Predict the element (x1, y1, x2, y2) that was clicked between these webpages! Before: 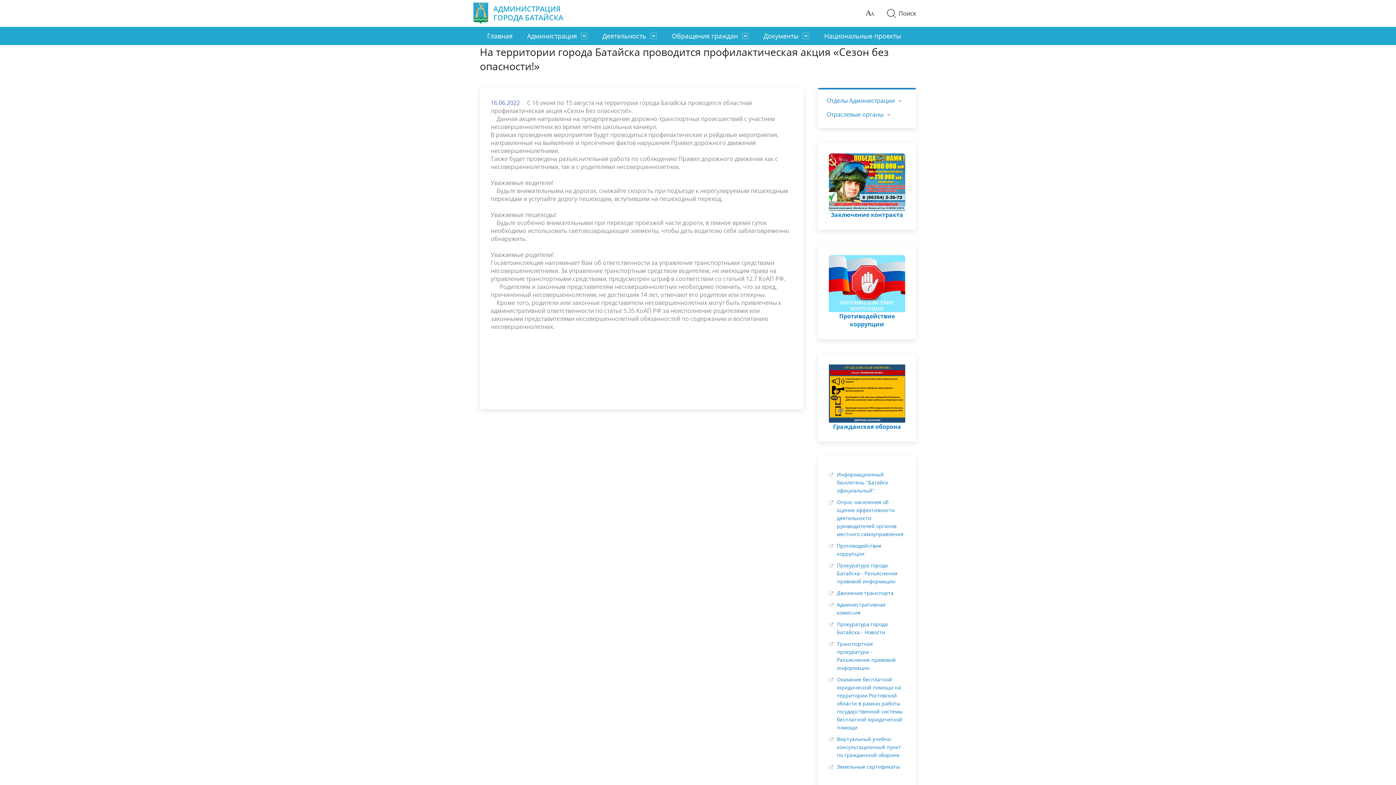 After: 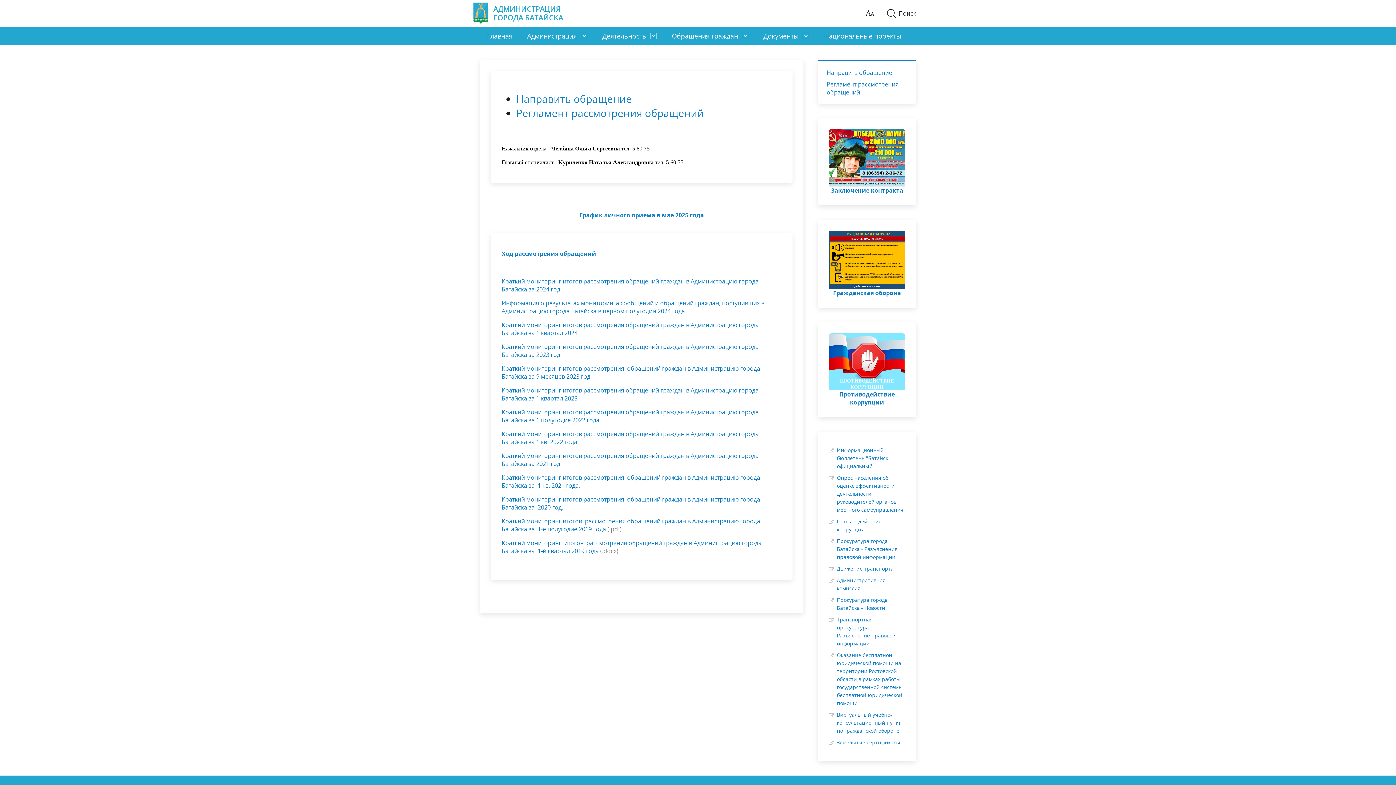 Action: label: Обращения граждан bbox: (664, 26, 756, 45)